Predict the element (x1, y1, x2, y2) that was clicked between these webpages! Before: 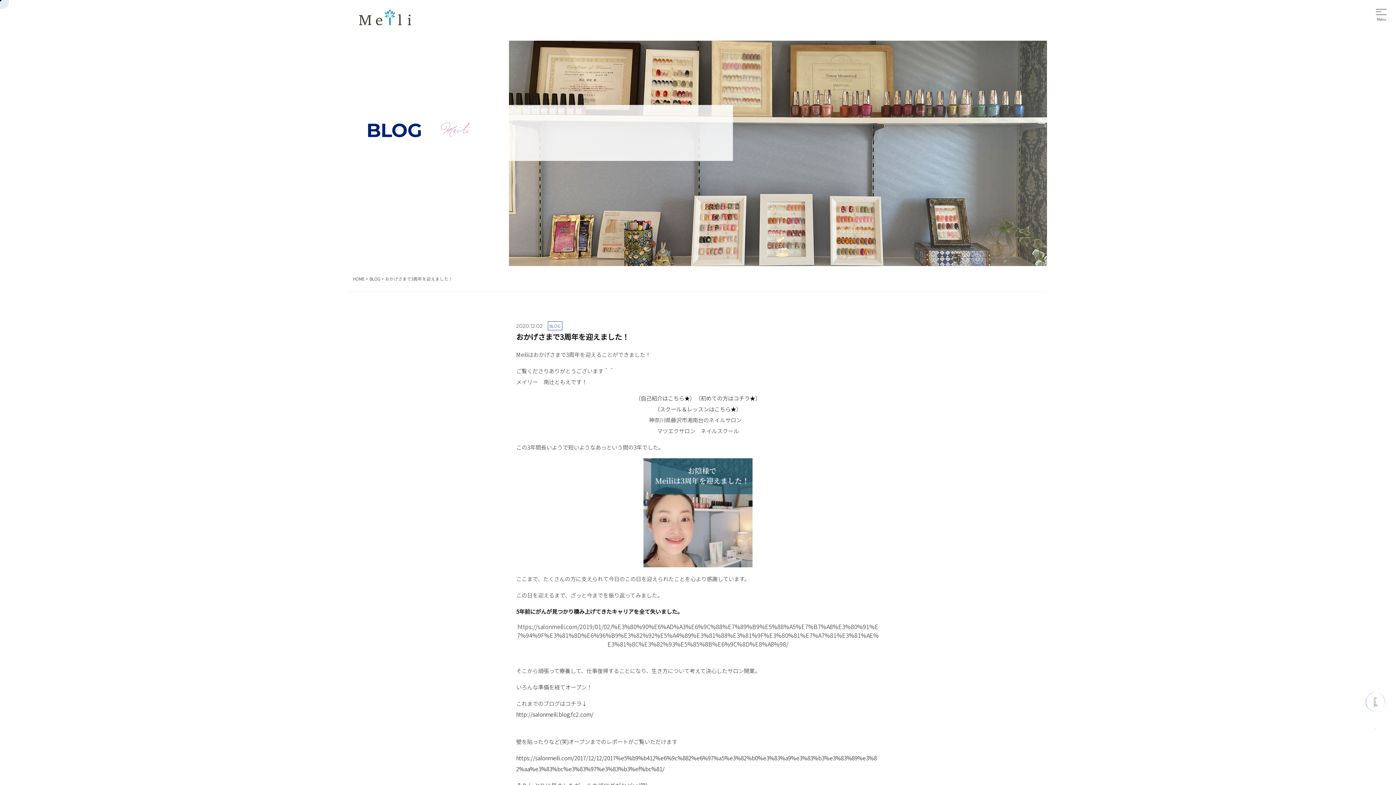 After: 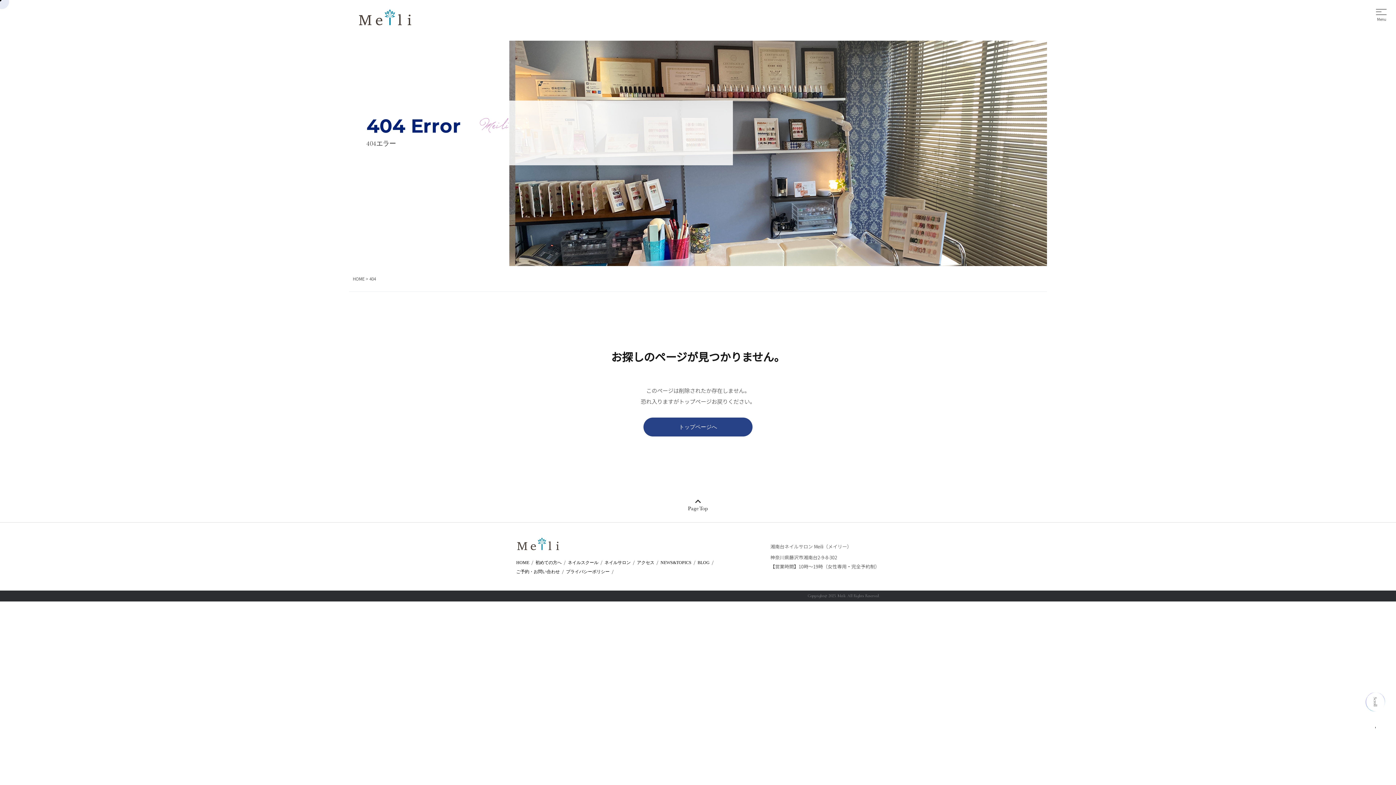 Action: label: （スクール＆レッスンはこちら★） bbox: (654, 403, 741, 414)